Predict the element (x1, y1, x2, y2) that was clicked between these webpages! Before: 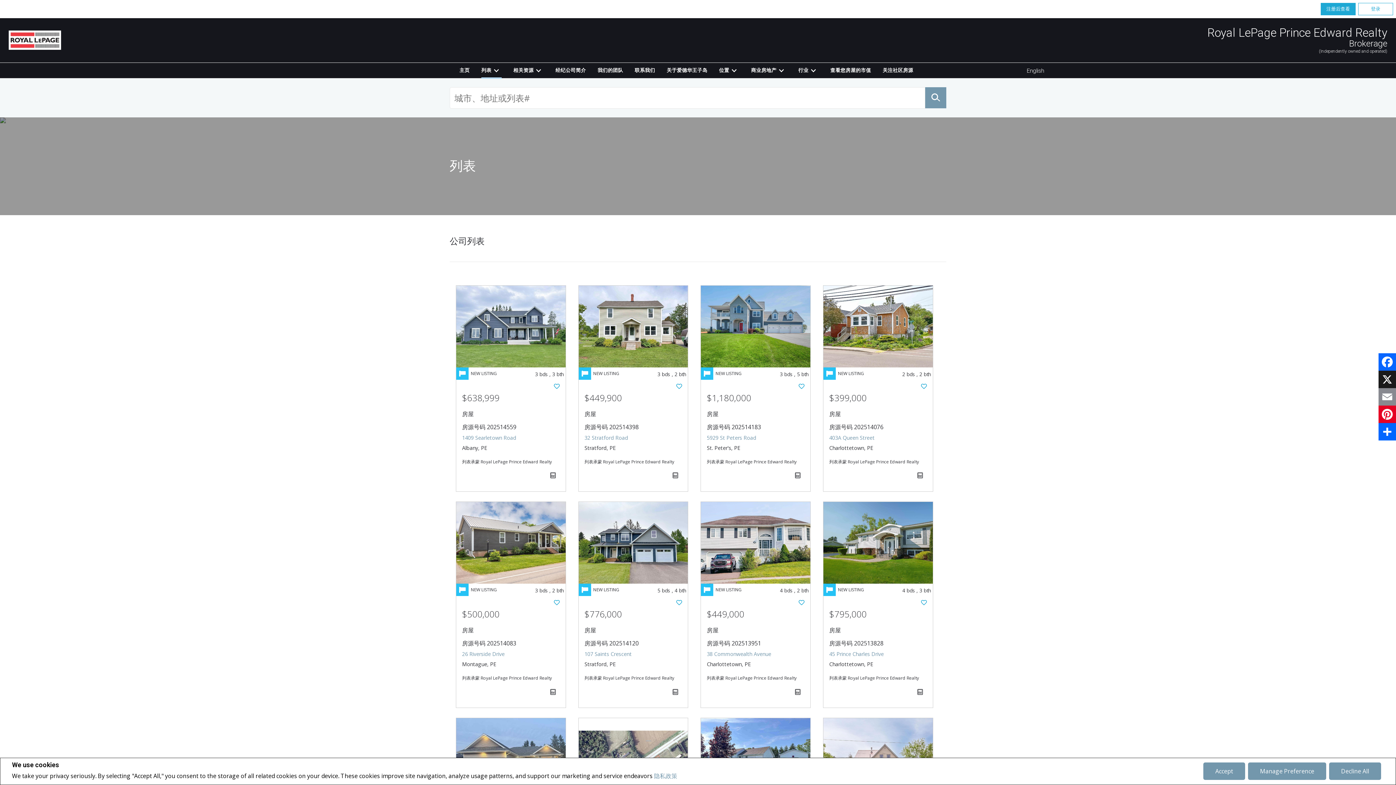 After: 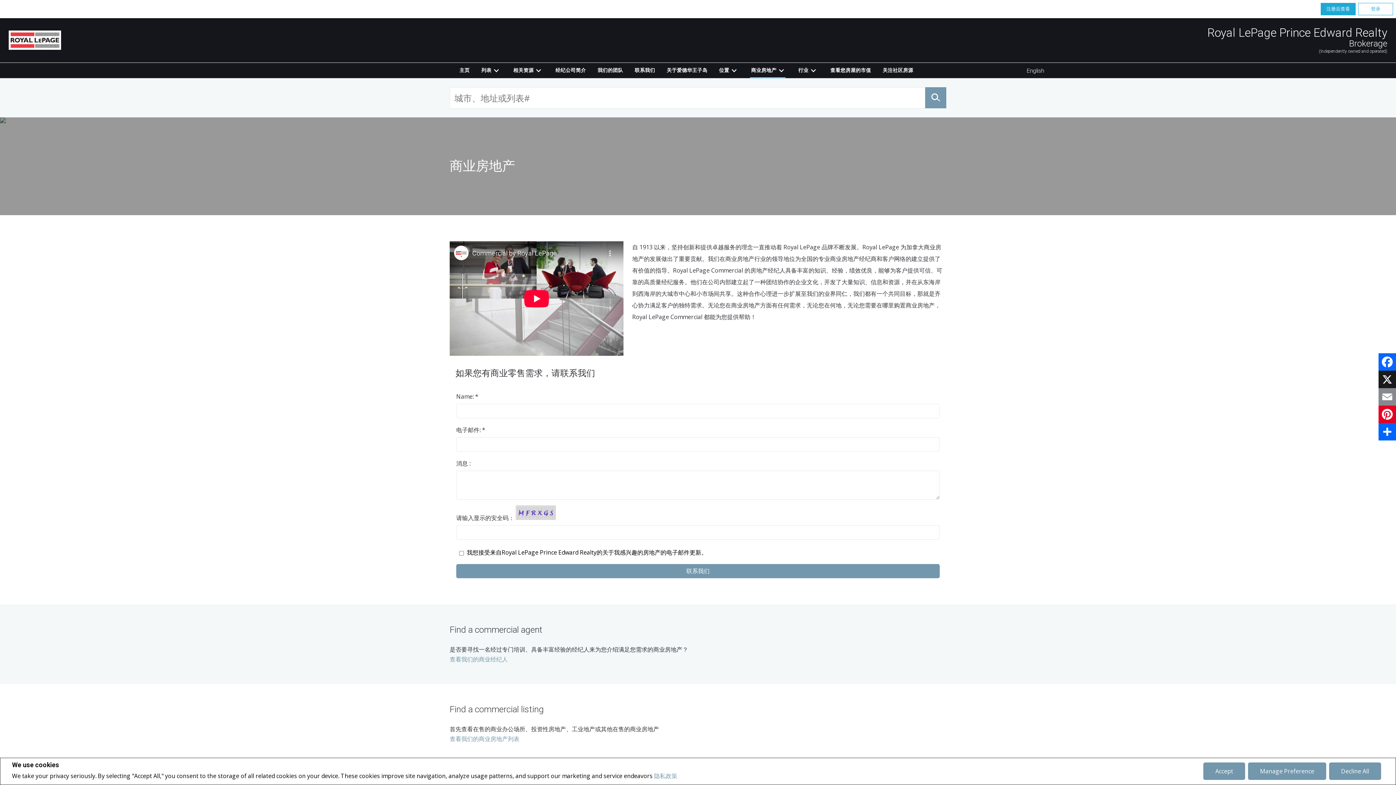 Action: bbox: (751, 67, 786, 73) label: 商业房地产